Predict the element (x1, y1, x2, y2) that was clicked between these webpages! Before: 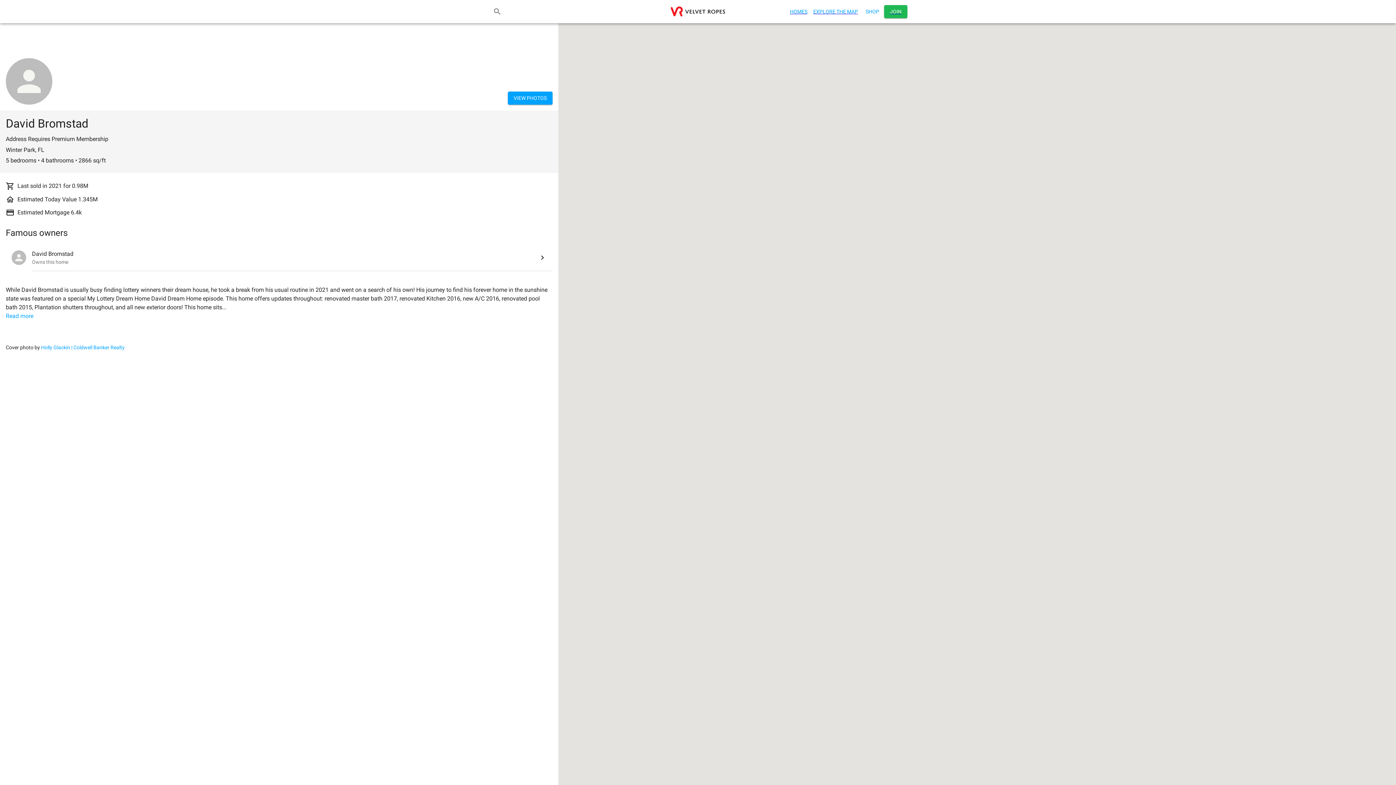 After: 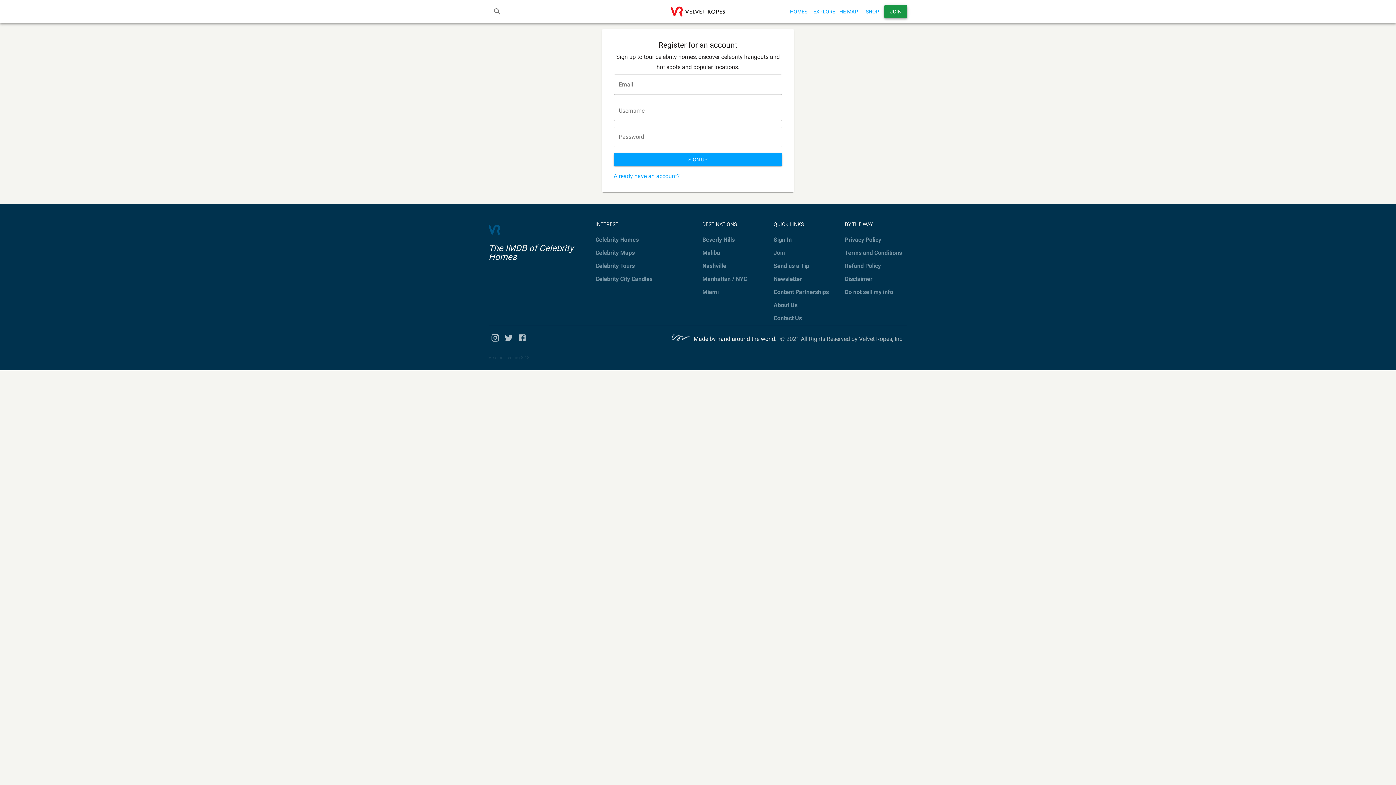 Action: label: JOIN bbox: (884, 5, 907, 18)